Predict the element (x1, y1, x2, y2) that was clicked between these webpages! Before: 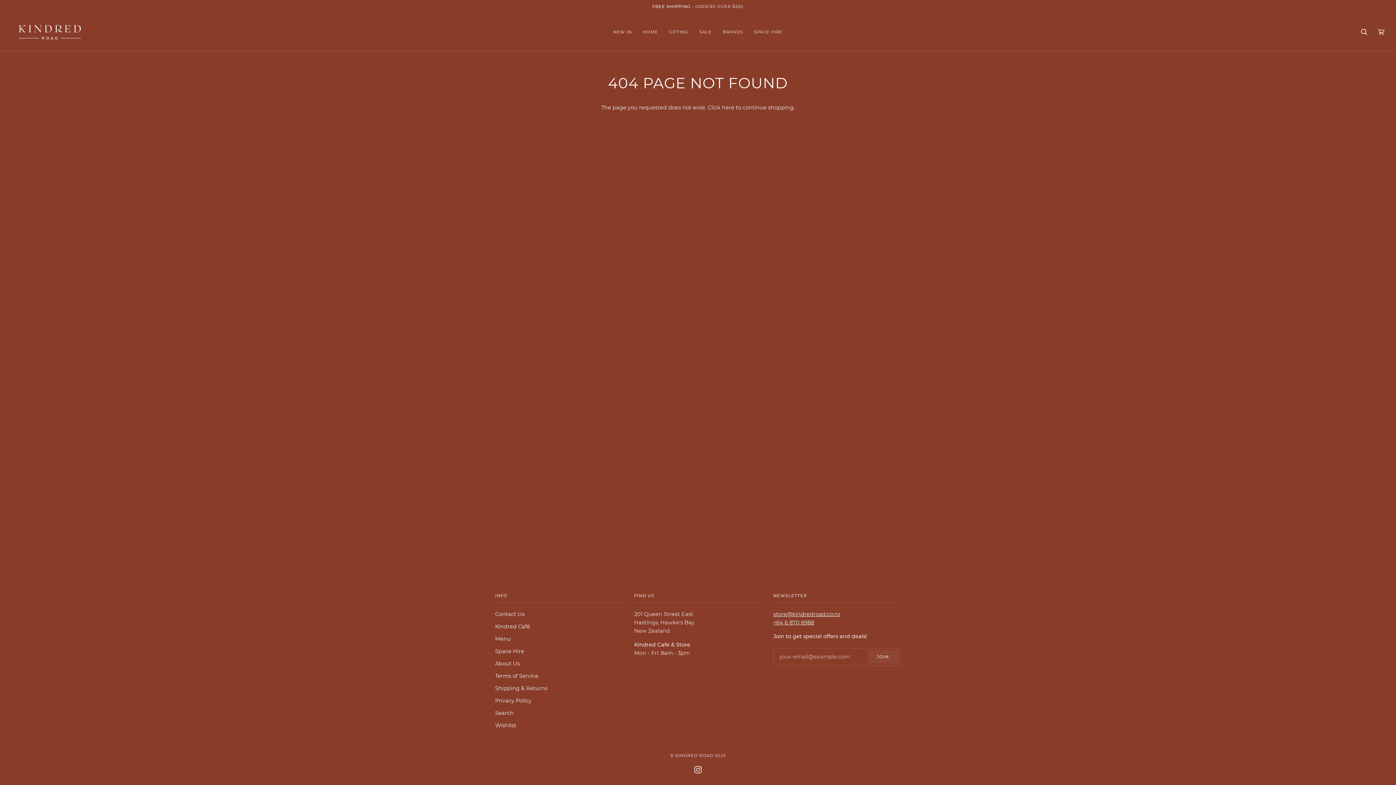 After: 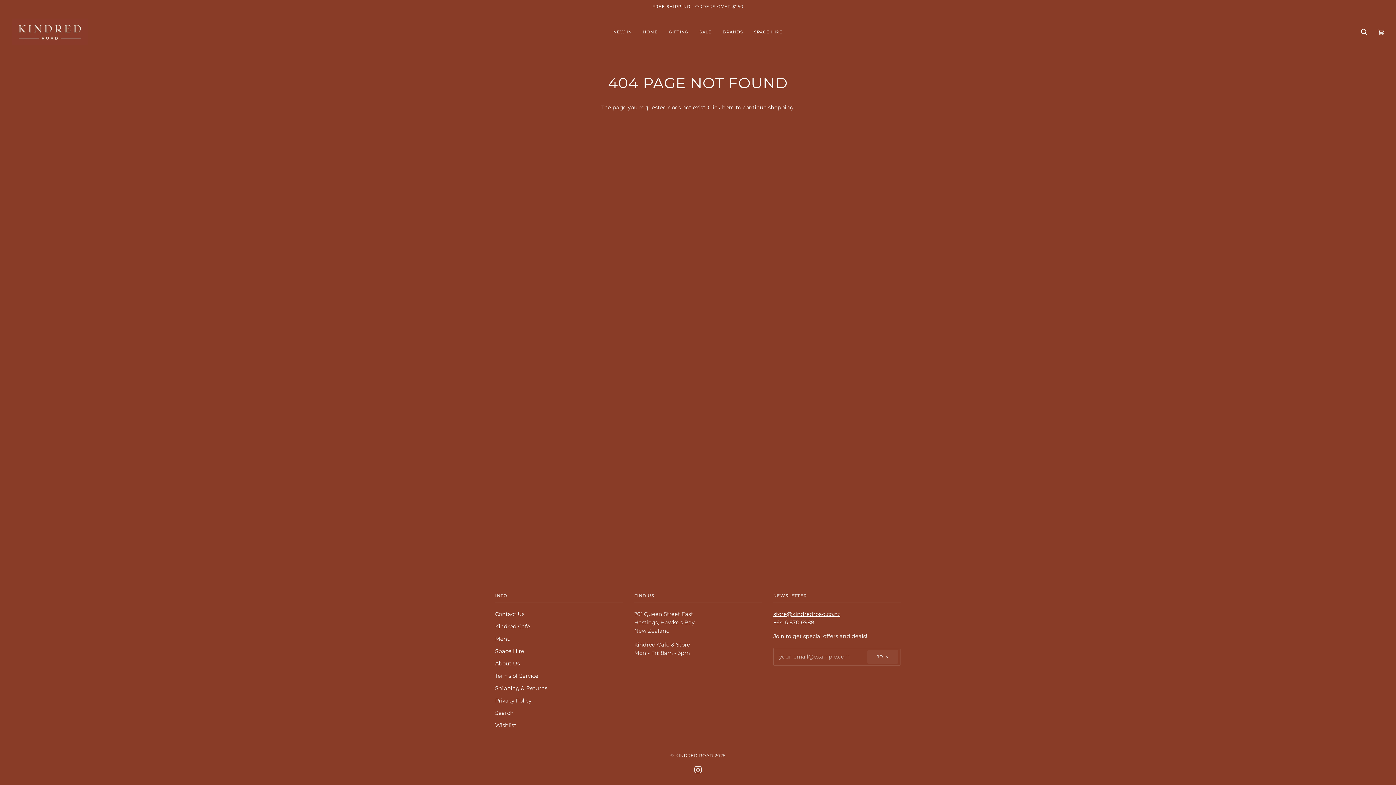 Action: bbox: (773, 619, 814, 626) label: +64 6 870 6988